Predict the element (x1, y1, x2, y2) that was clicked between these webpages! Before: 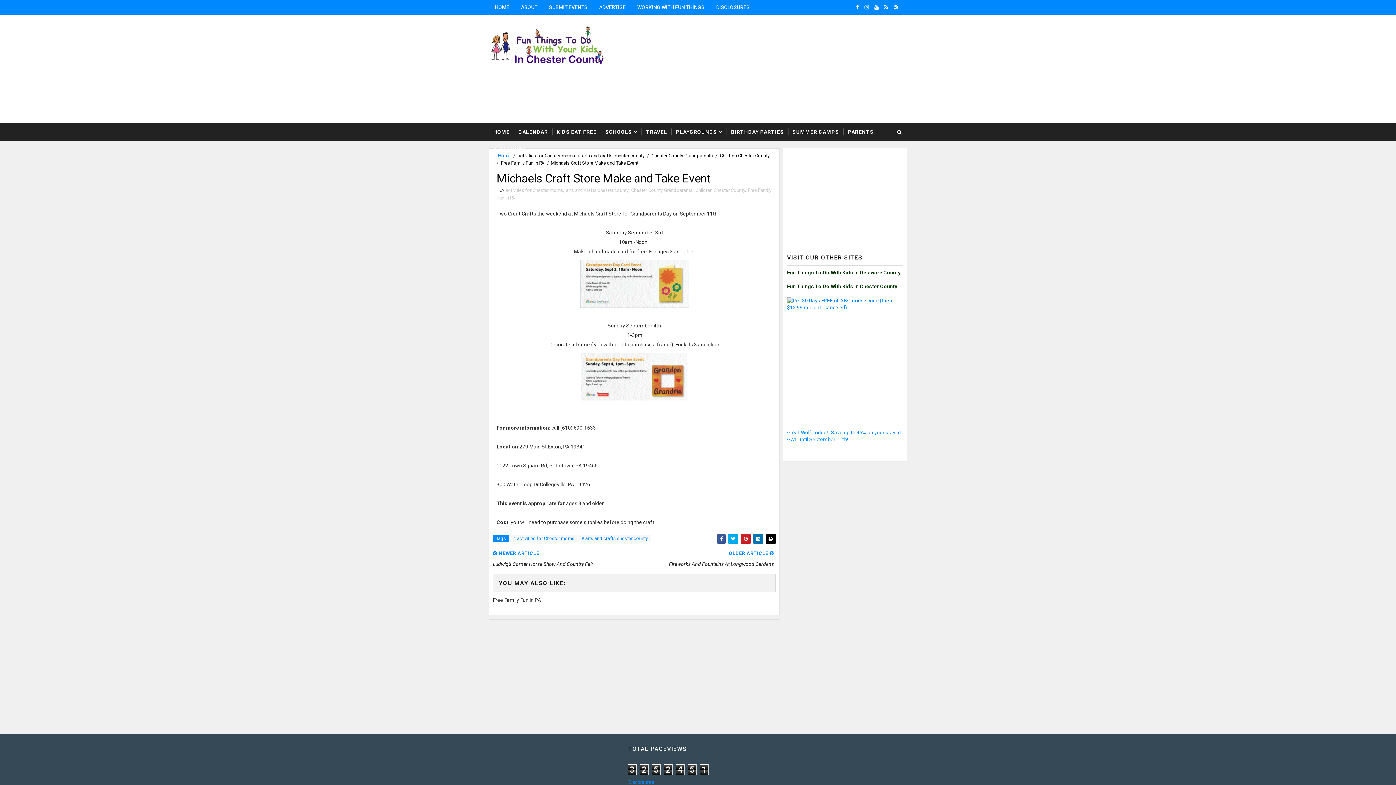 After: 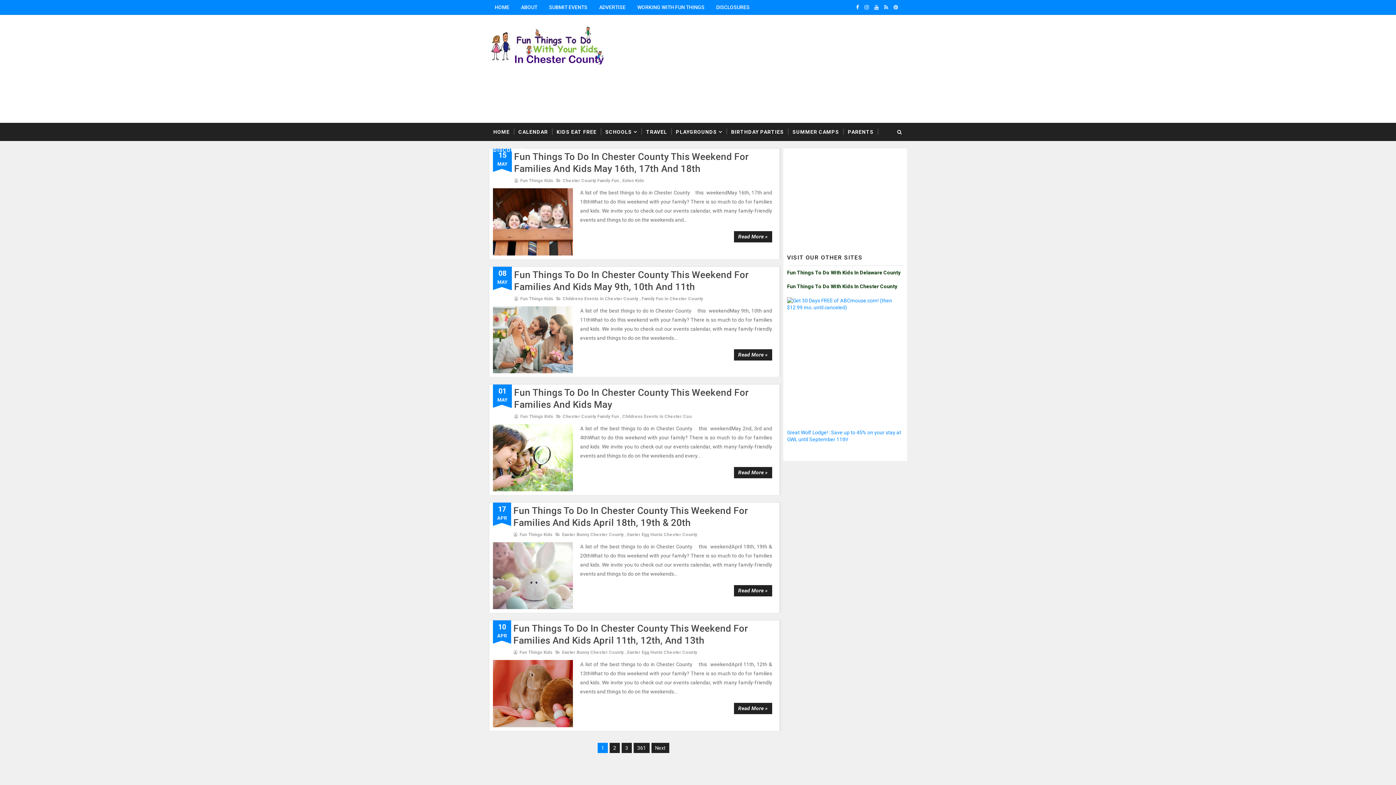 Action: bbox: (489, 0, 515, 14) label: HOME